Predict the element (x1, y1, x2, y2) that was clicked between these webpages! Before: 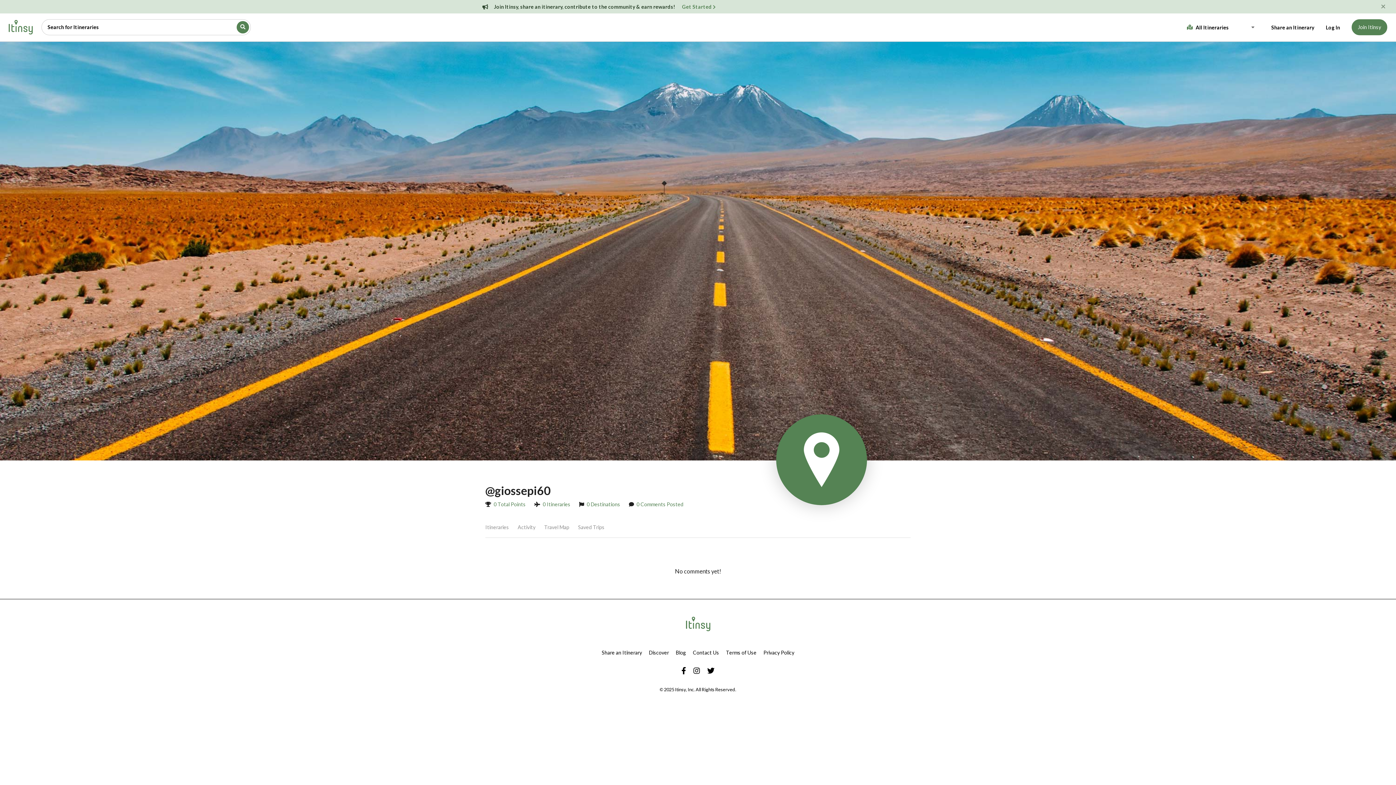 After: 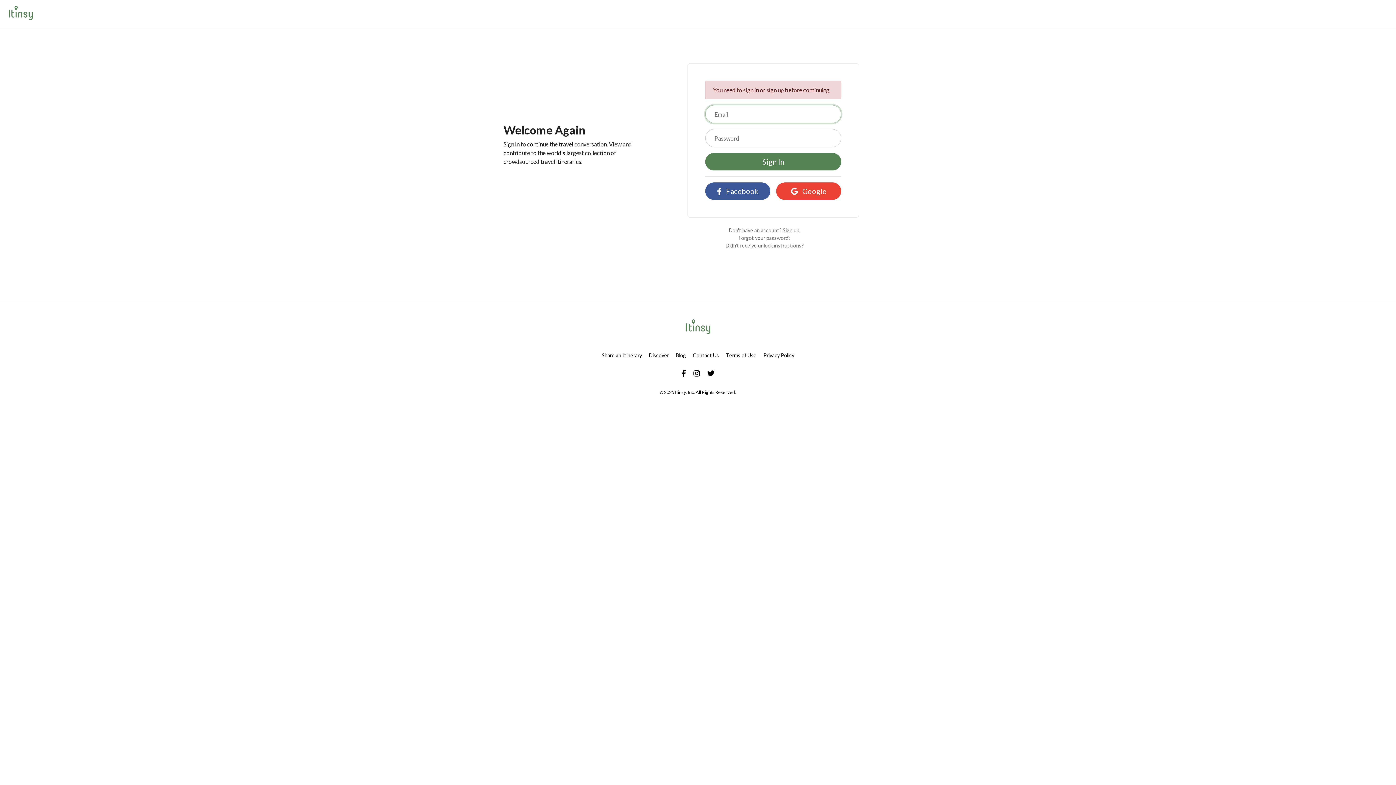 Action: label: Get Started  bbox: (682, 3, 716, 9)